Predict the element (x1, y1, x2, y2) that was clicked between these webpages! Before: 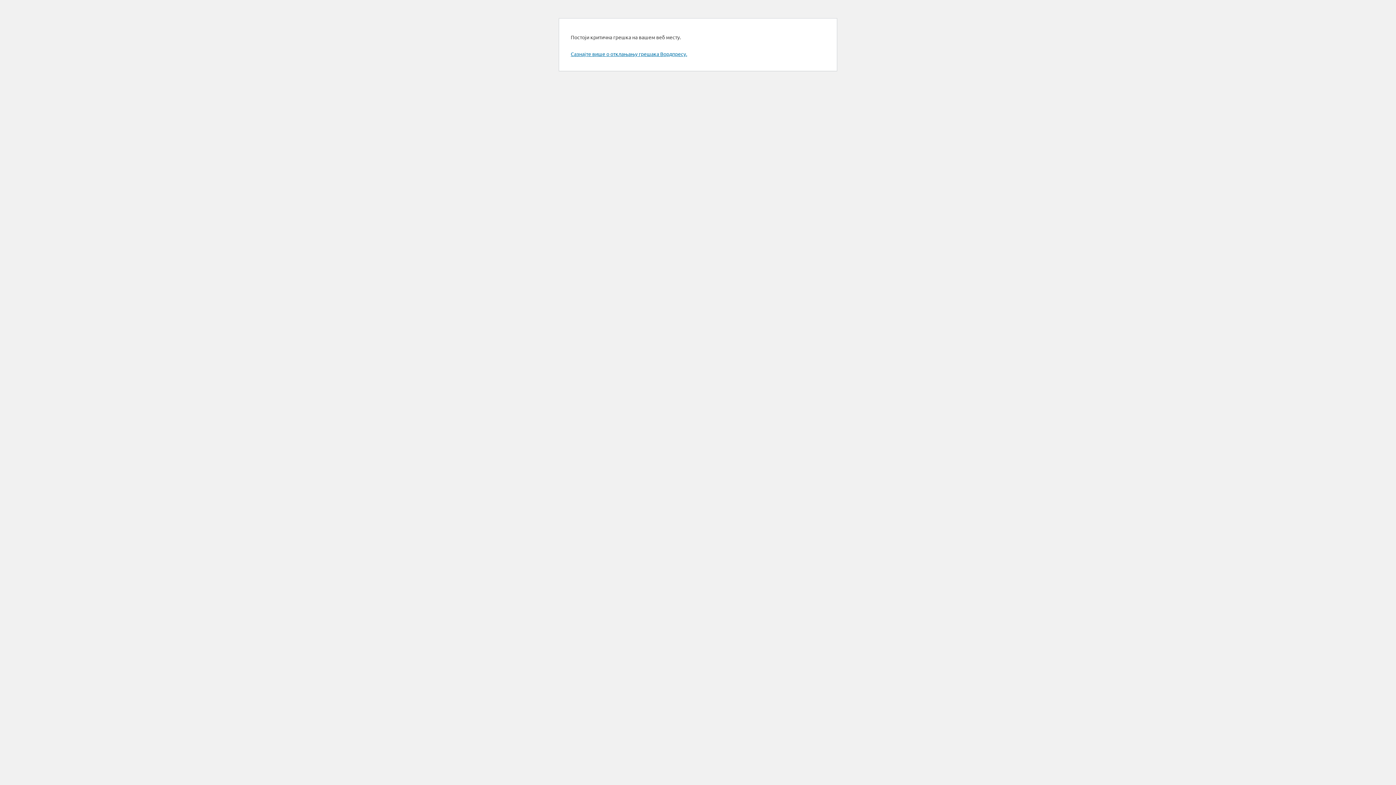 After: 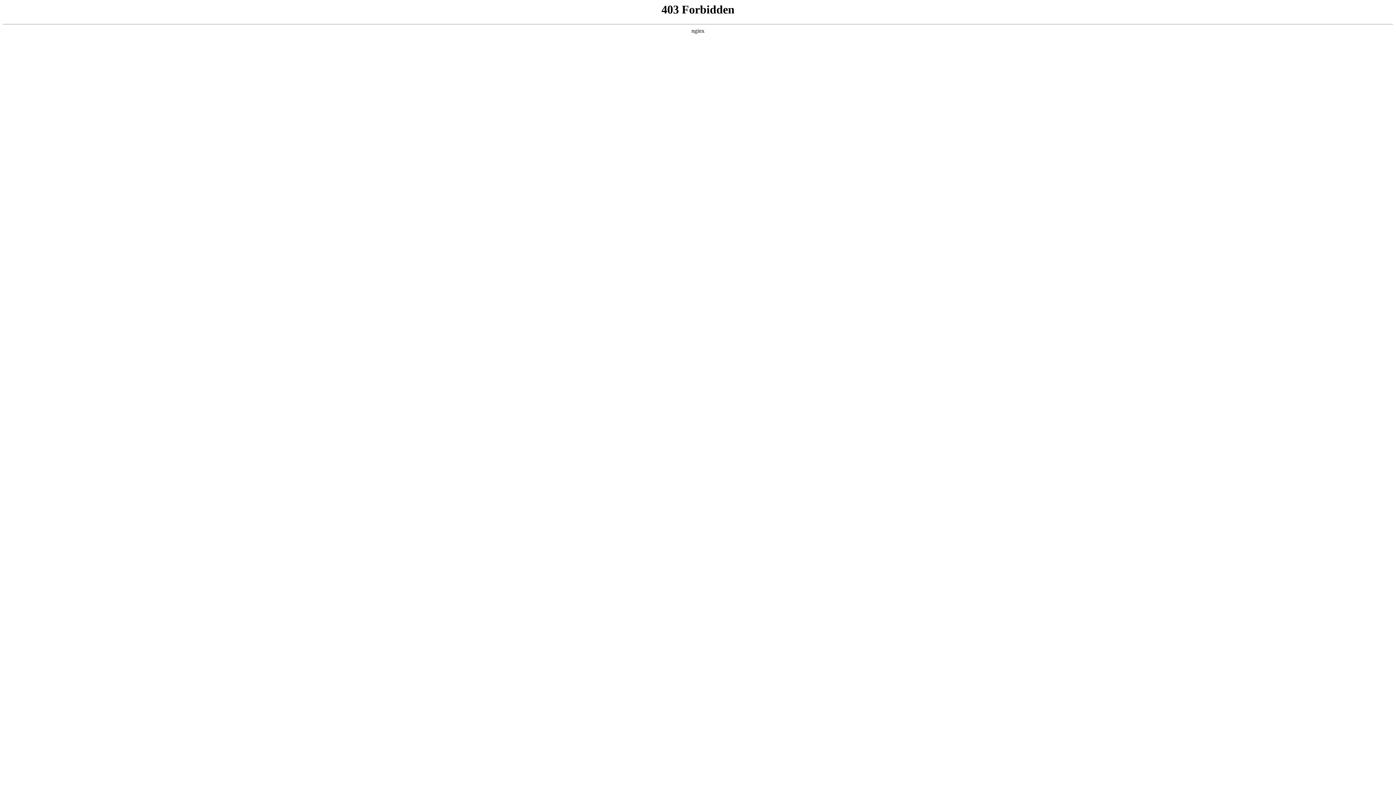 Action: label: Сазнајте више о отклањању грешака Вордпресу. bbox: (570, 50, 687, 57)